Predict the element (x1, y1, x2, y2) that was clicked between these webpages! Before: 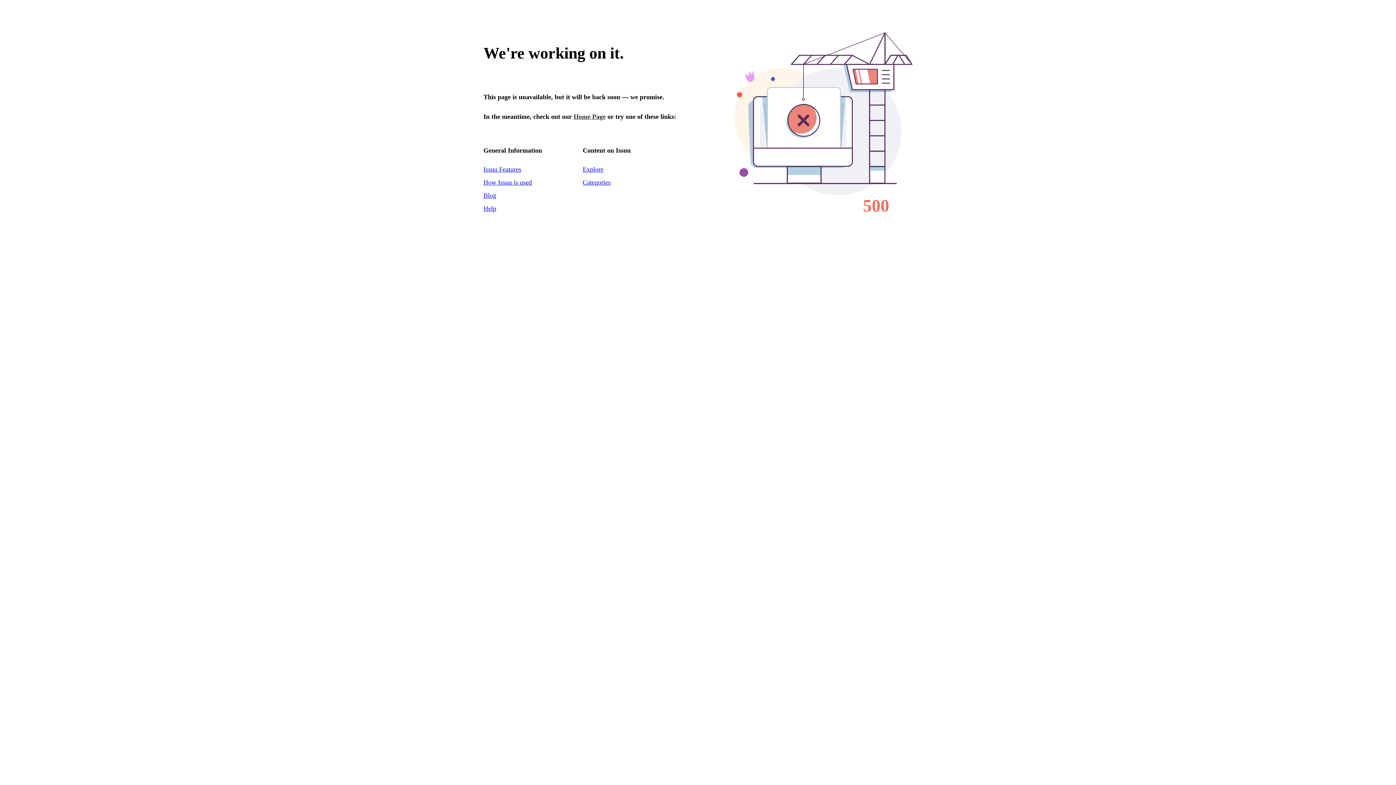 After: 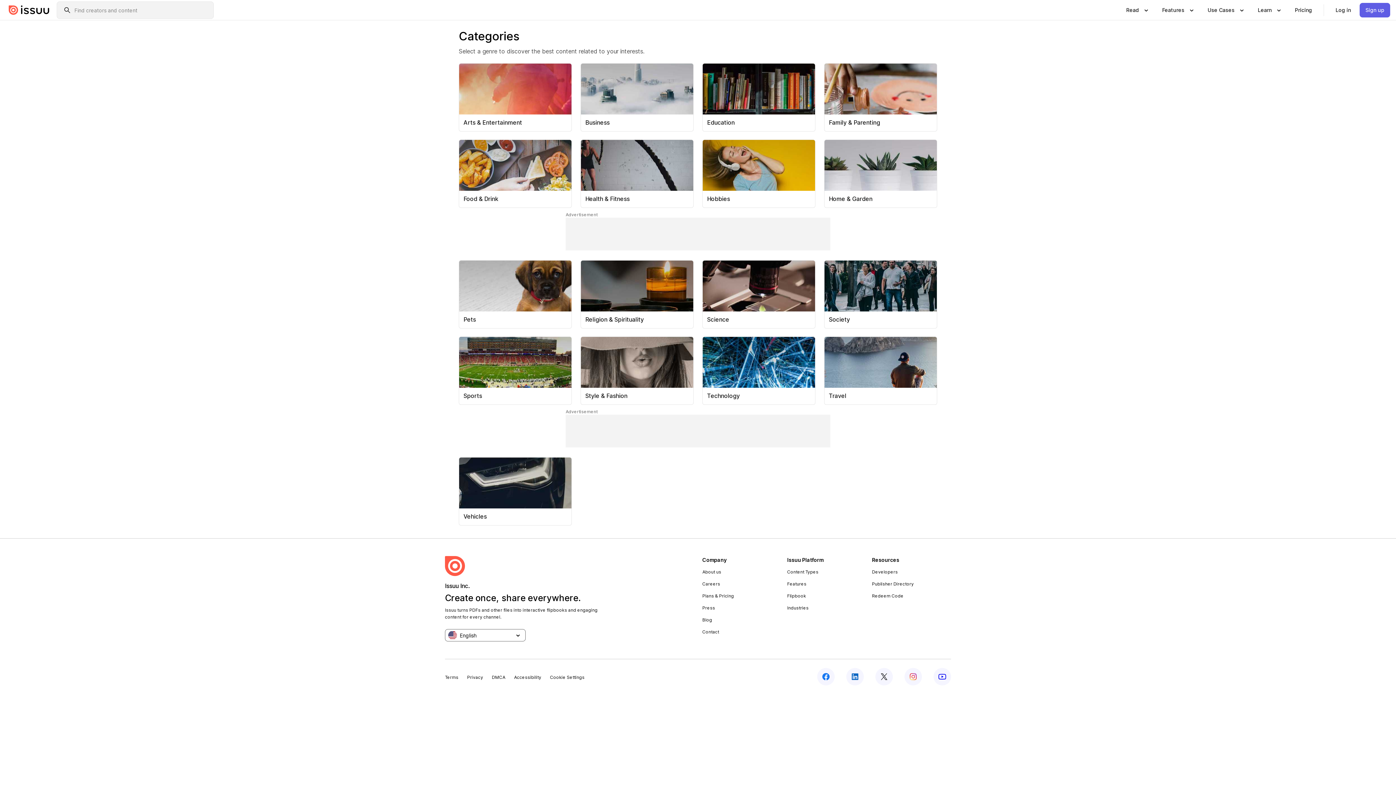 Action: label: Categories bbox: (582, 178, 610, 186)